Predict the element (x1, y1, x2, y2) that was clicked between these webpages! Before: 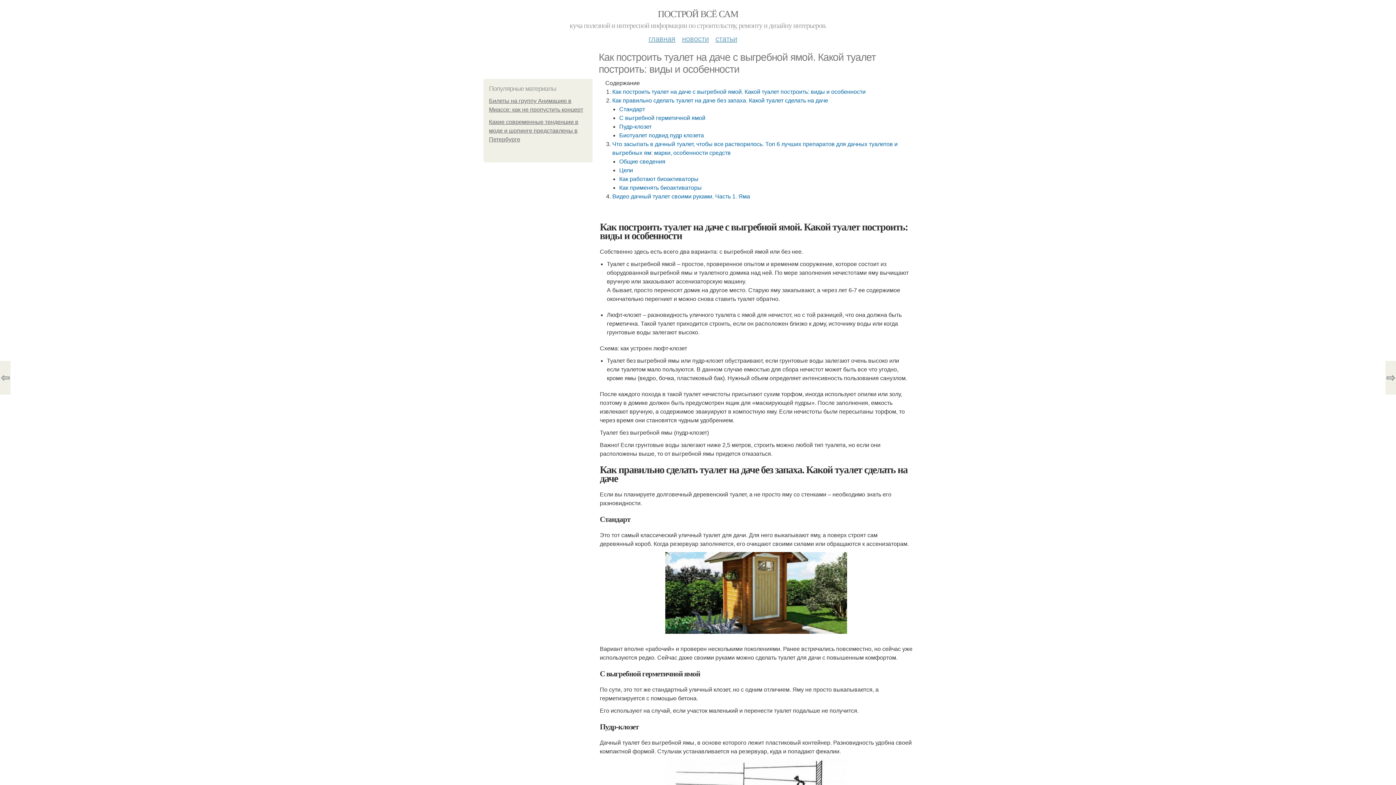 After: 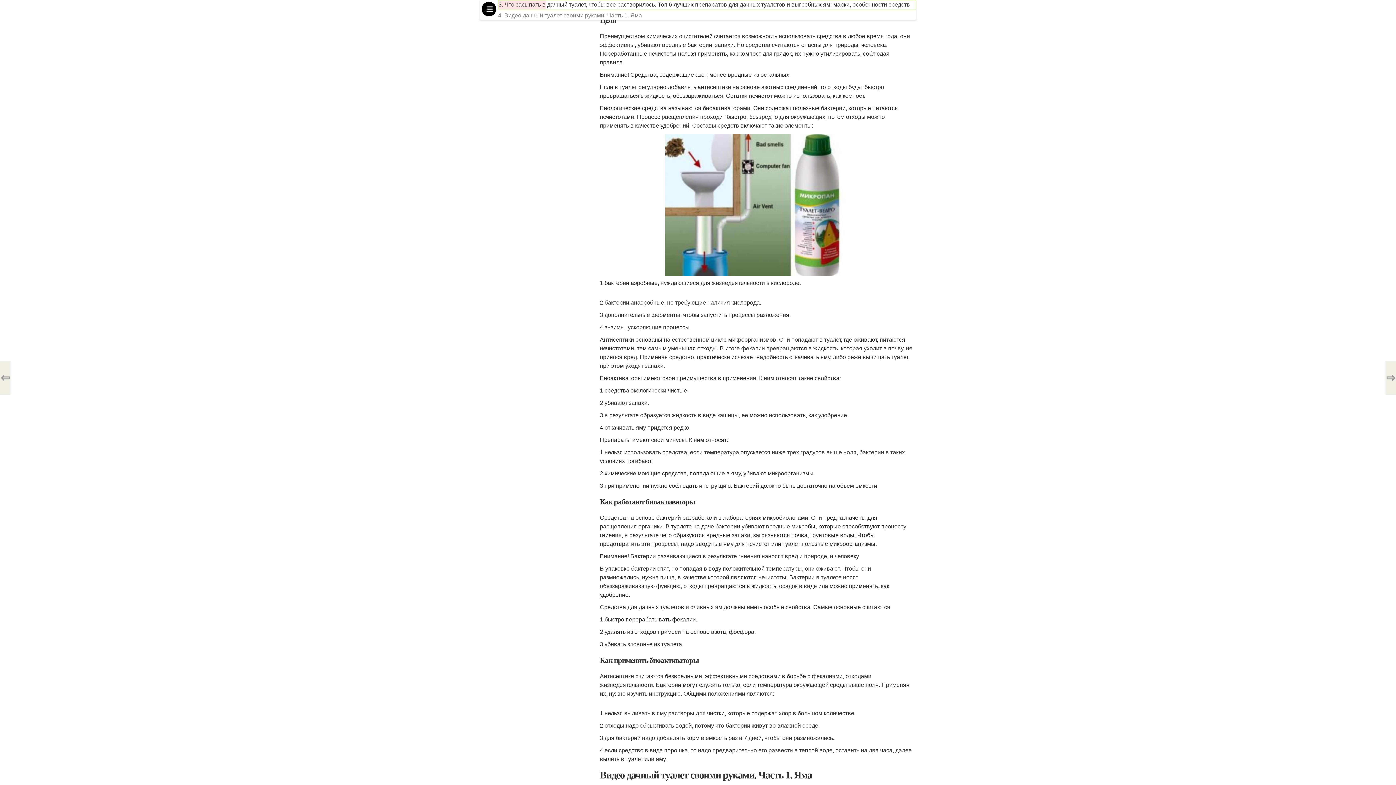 Action: label: Общие сведения bbox: (619, 158, 665, 164)